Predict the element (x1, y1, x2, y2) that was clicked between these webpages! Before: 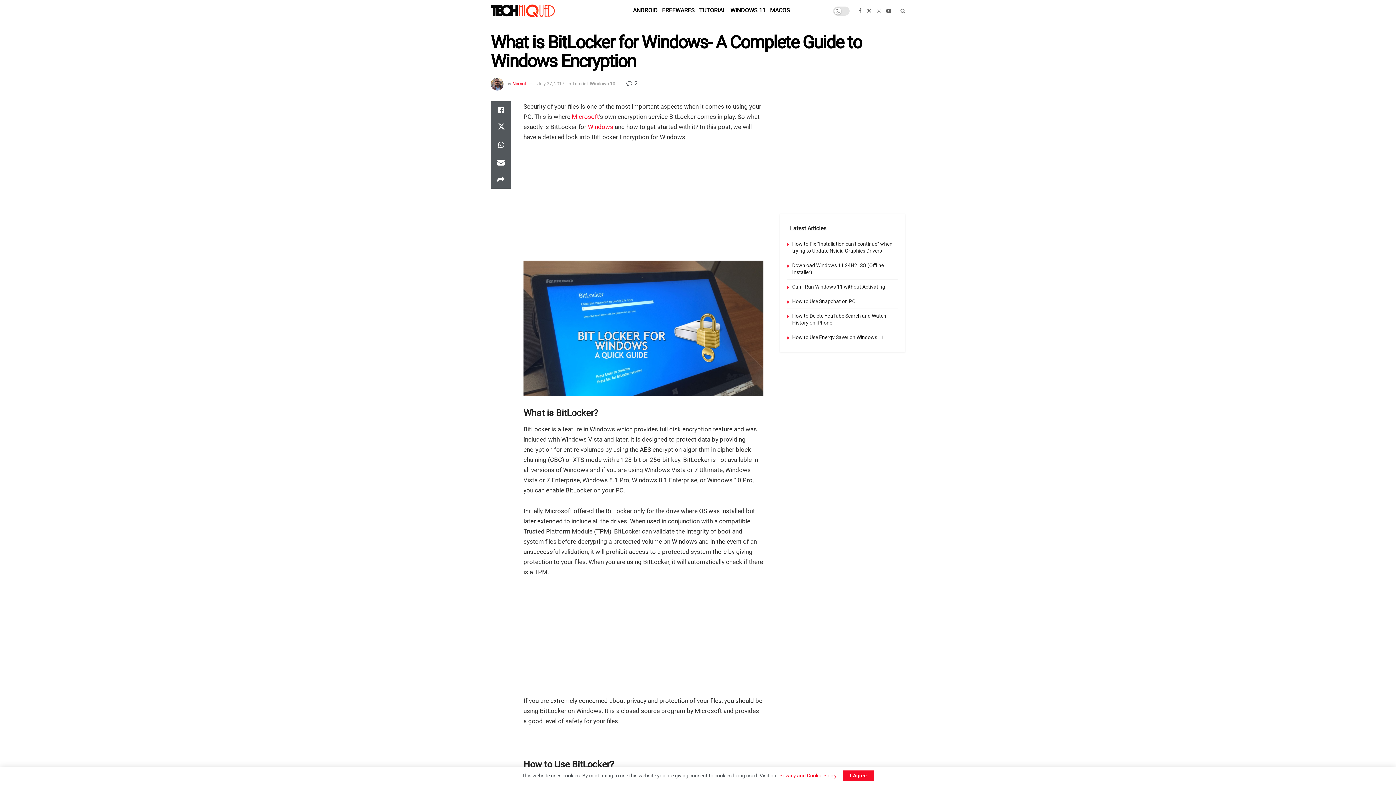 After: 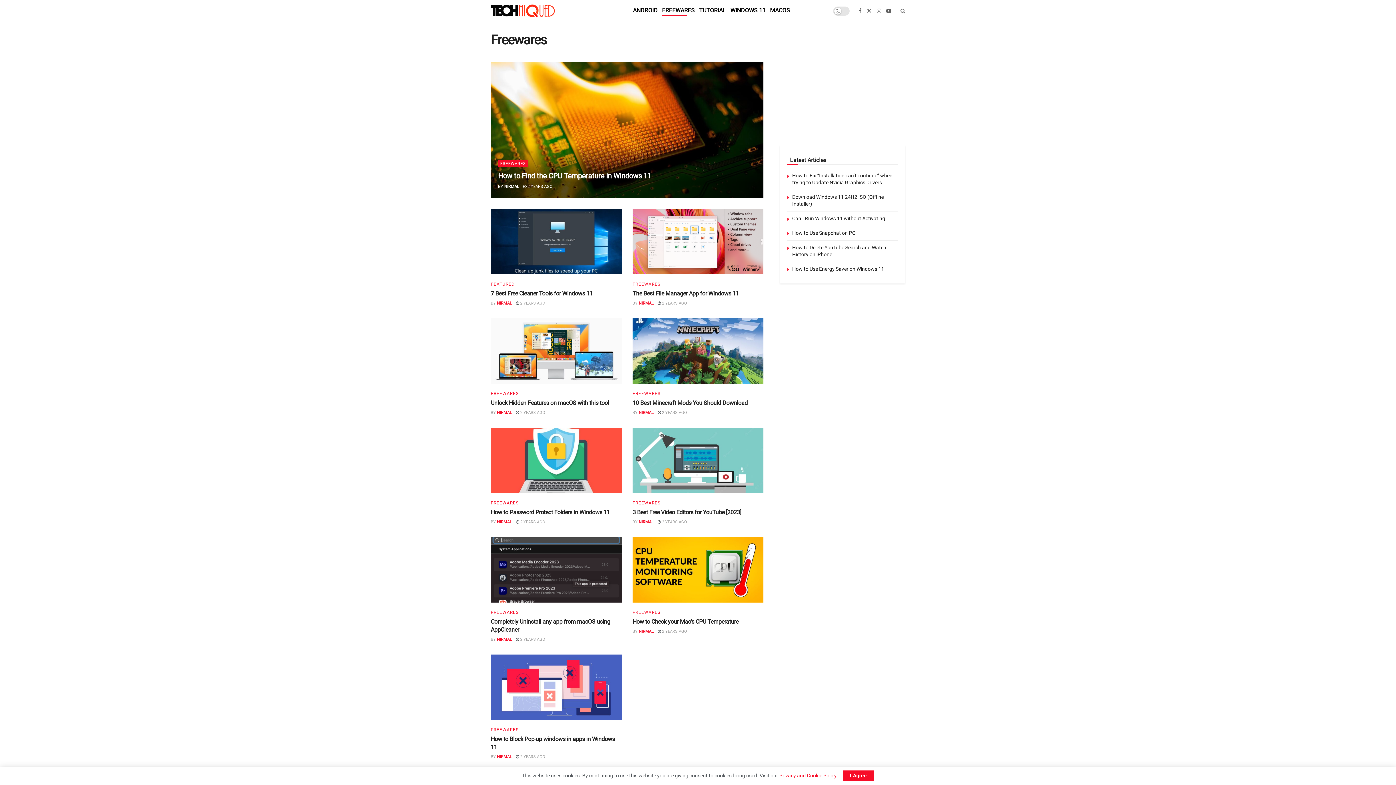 Action: label: FREEWARES bbox: (662, 4, 694, 16)